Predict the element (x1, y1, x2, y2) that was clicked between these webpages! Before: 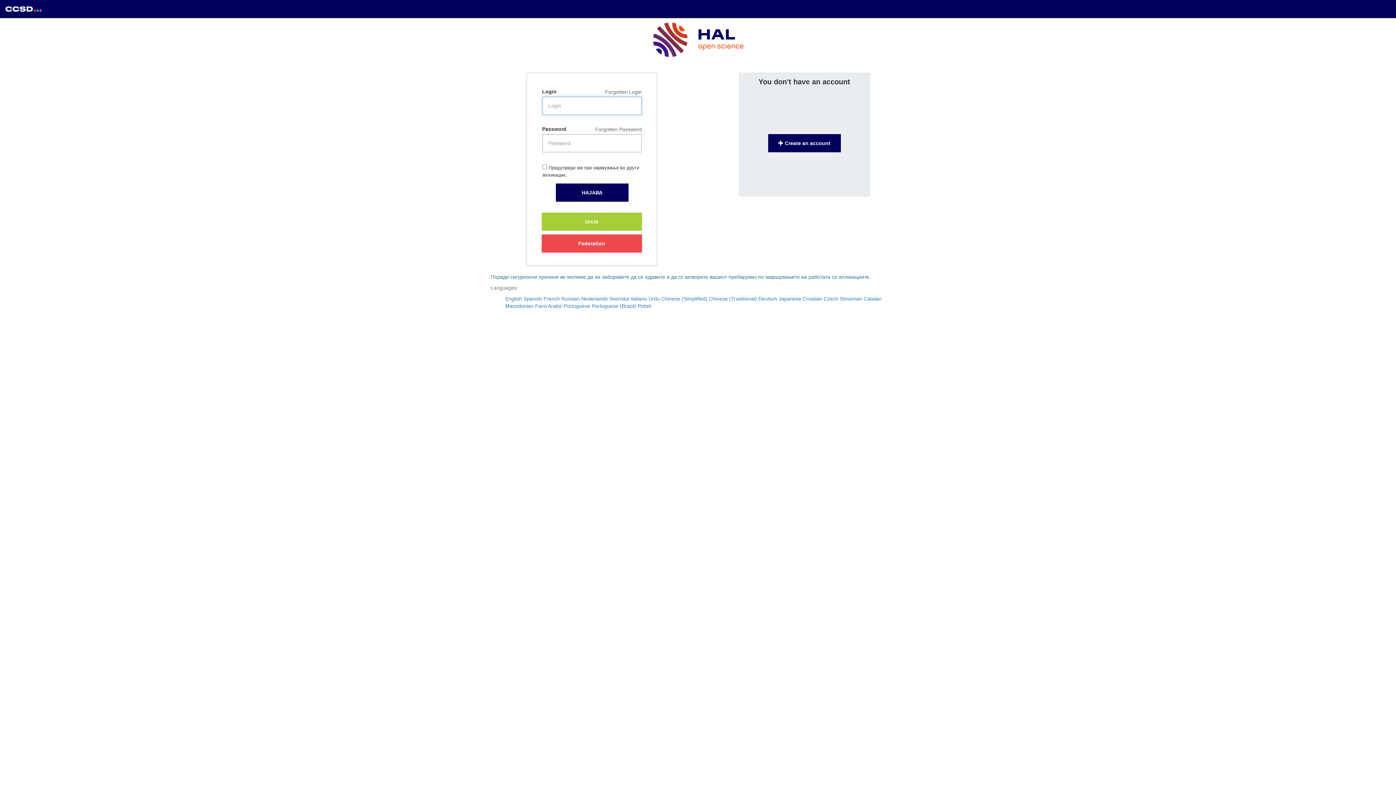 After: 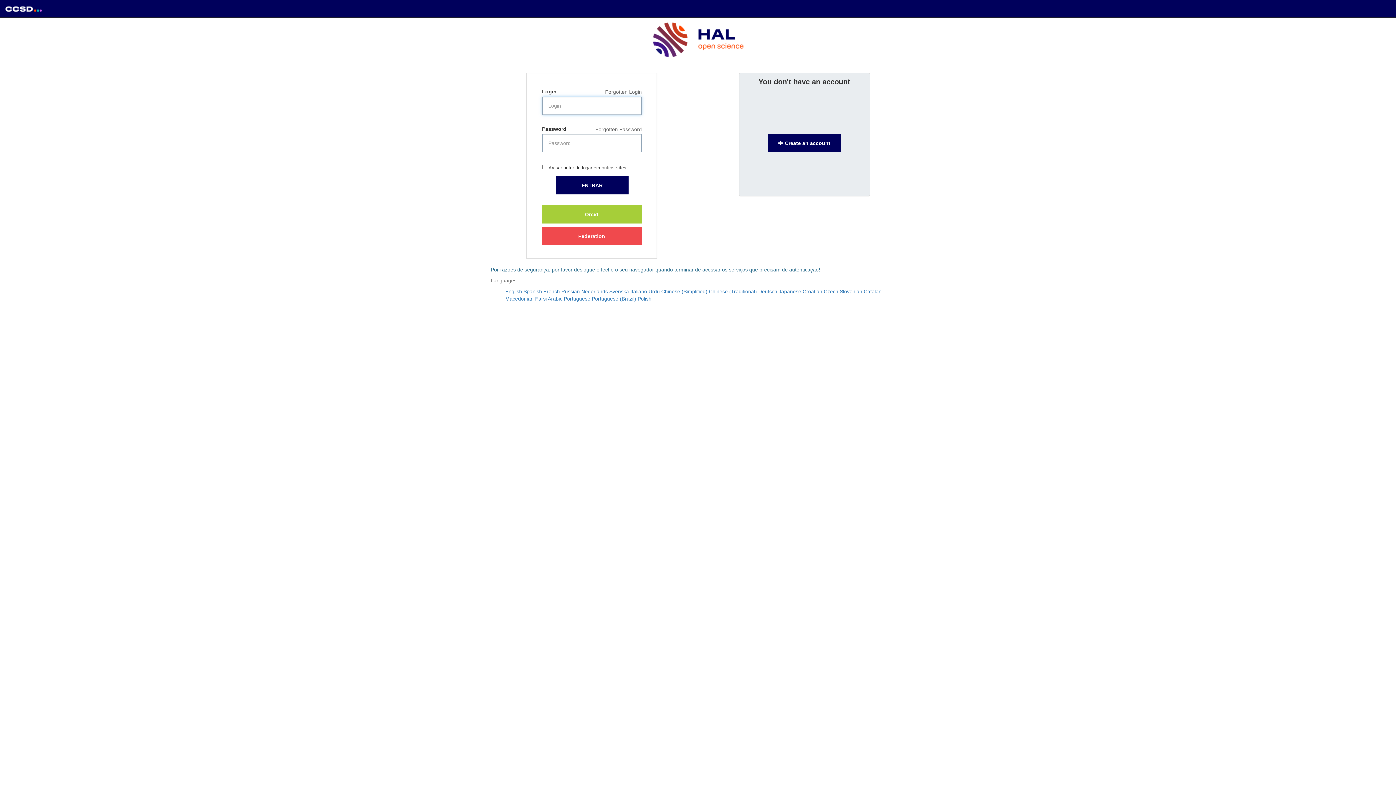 Action: label: Portuguese (Brazil) bbox: (592, 303, 636, 309)